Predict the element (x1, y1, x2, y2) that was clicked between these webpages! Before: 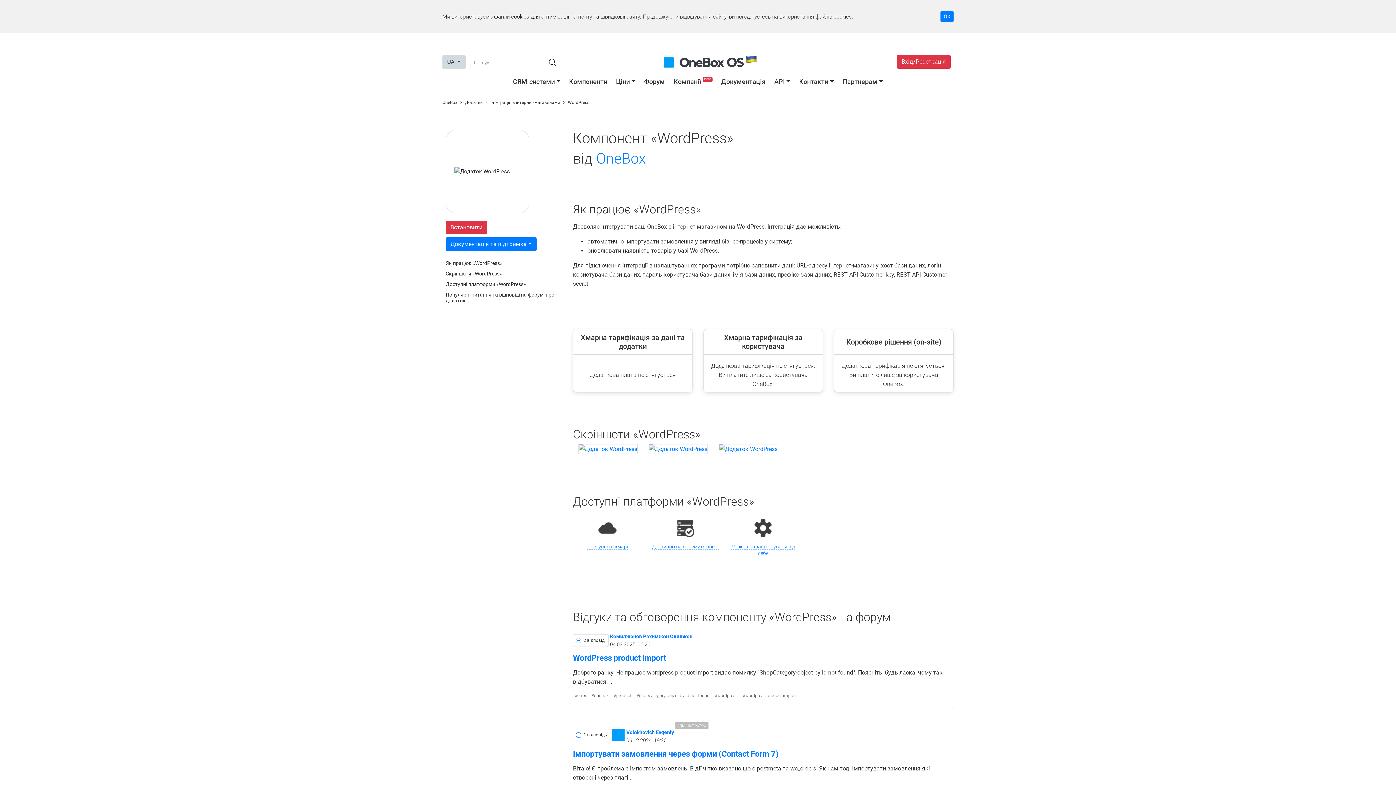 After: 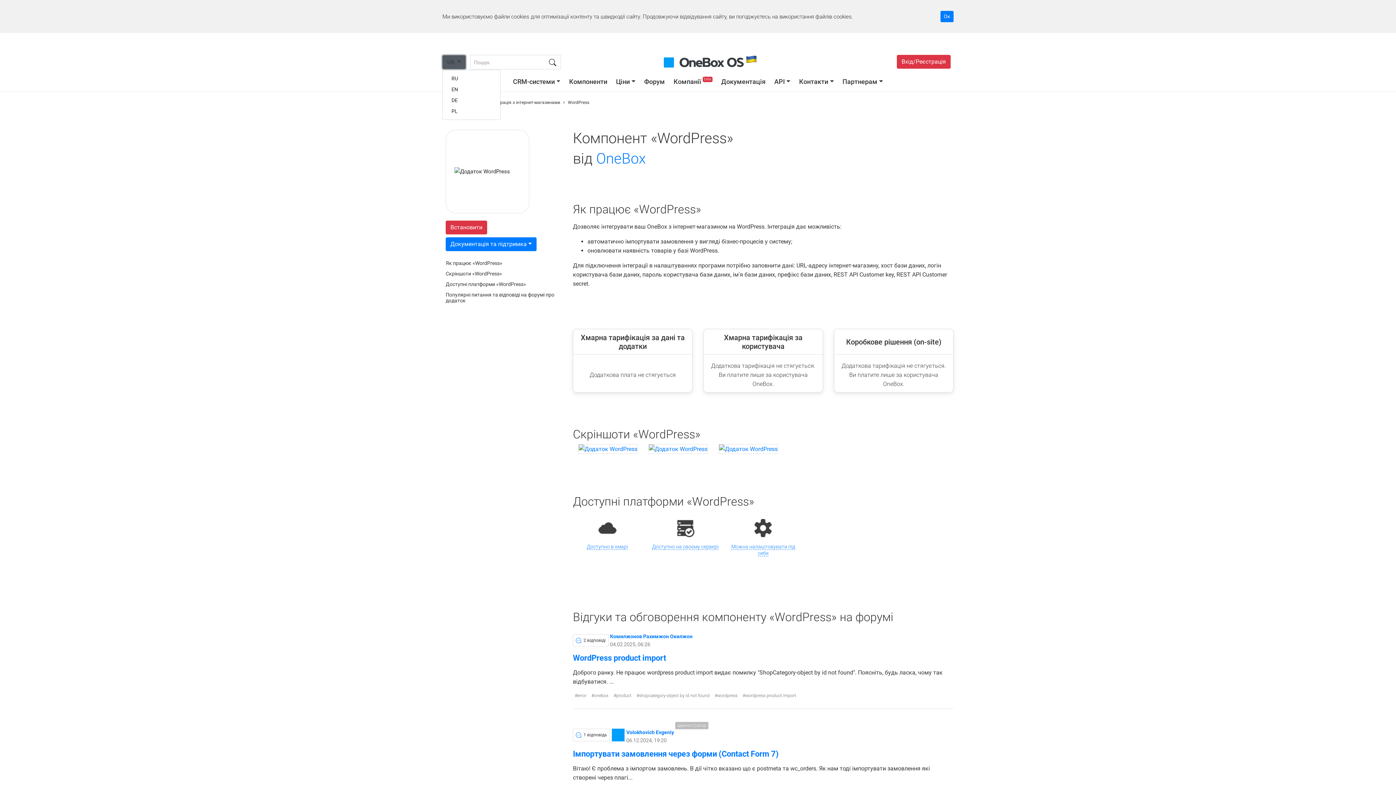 Action: label: UA  bbox: (442, 55, 465, 69)